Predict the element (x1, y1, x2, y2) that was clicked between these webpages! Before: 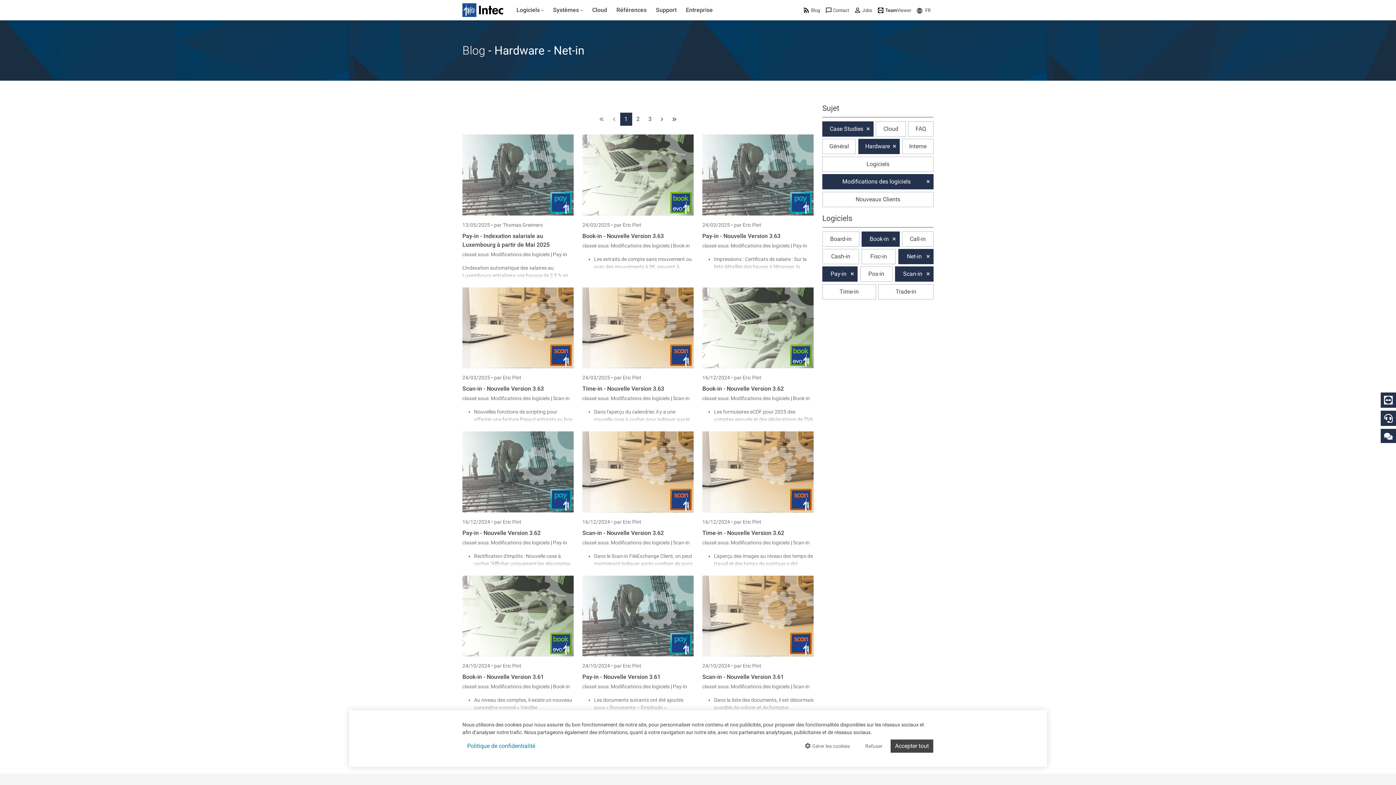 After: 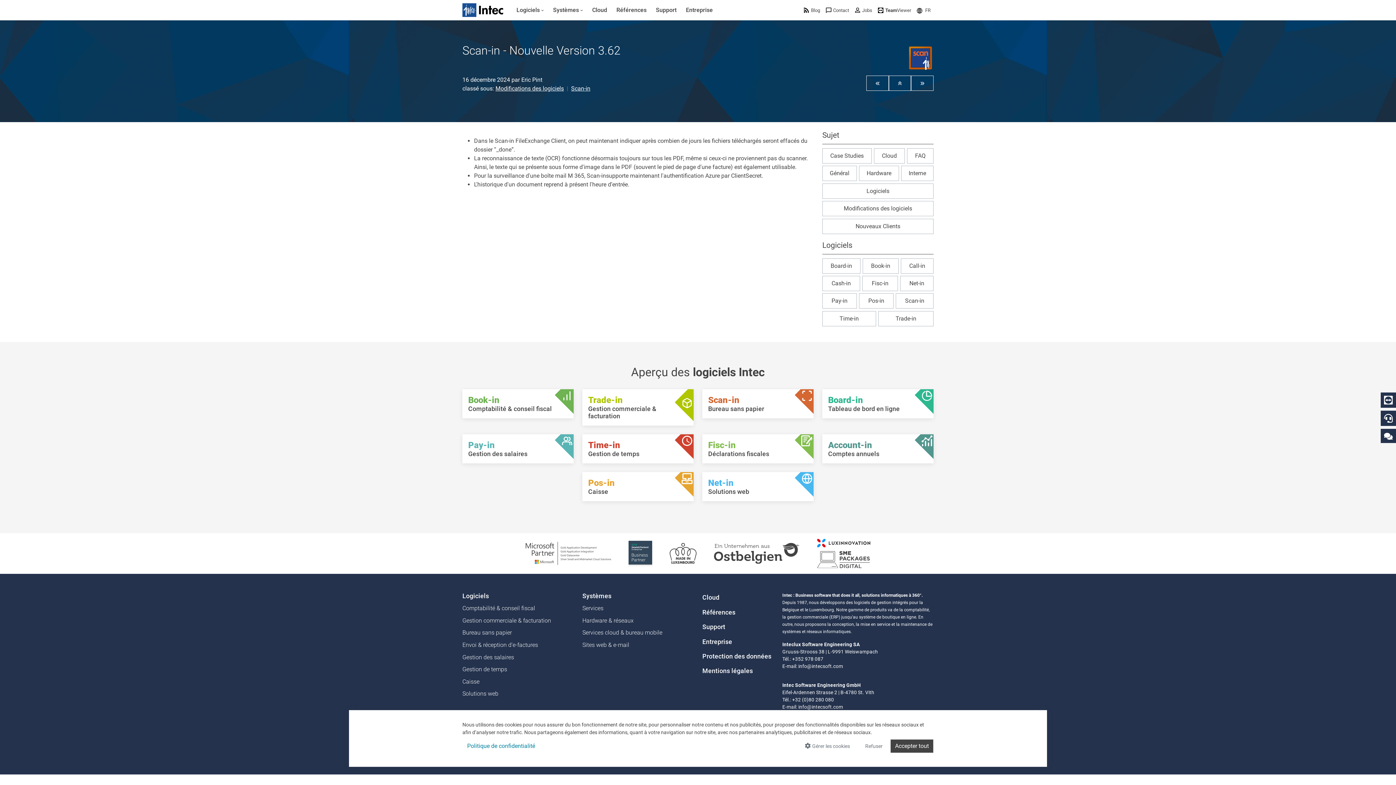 Action: bbox: (582, 529, 664, 536) label: Scan-in - Nouvelle Version 3.62